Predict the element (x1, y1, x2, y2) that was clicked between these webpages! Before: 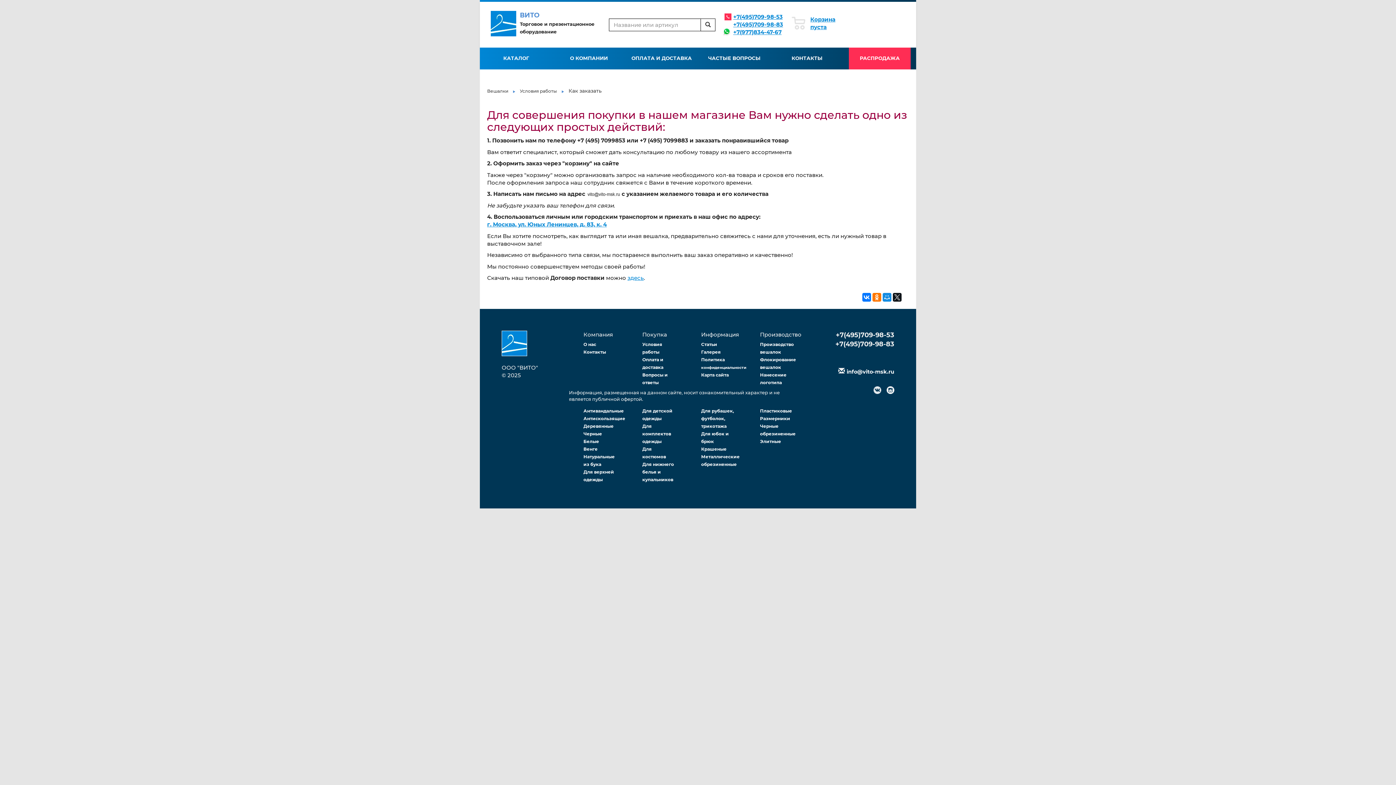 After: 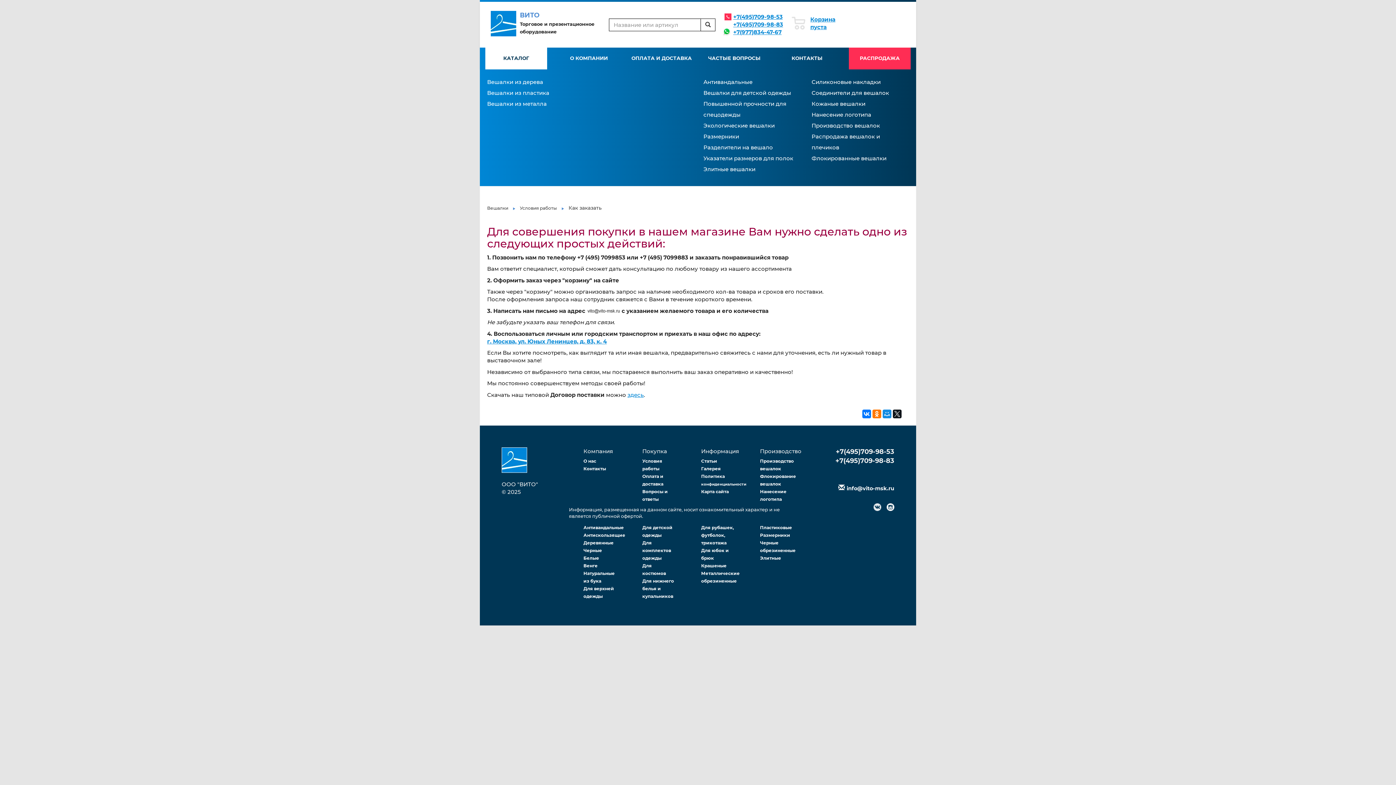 Action: bbox: (485, 47, 547, 69) label: КАТАЛОГ